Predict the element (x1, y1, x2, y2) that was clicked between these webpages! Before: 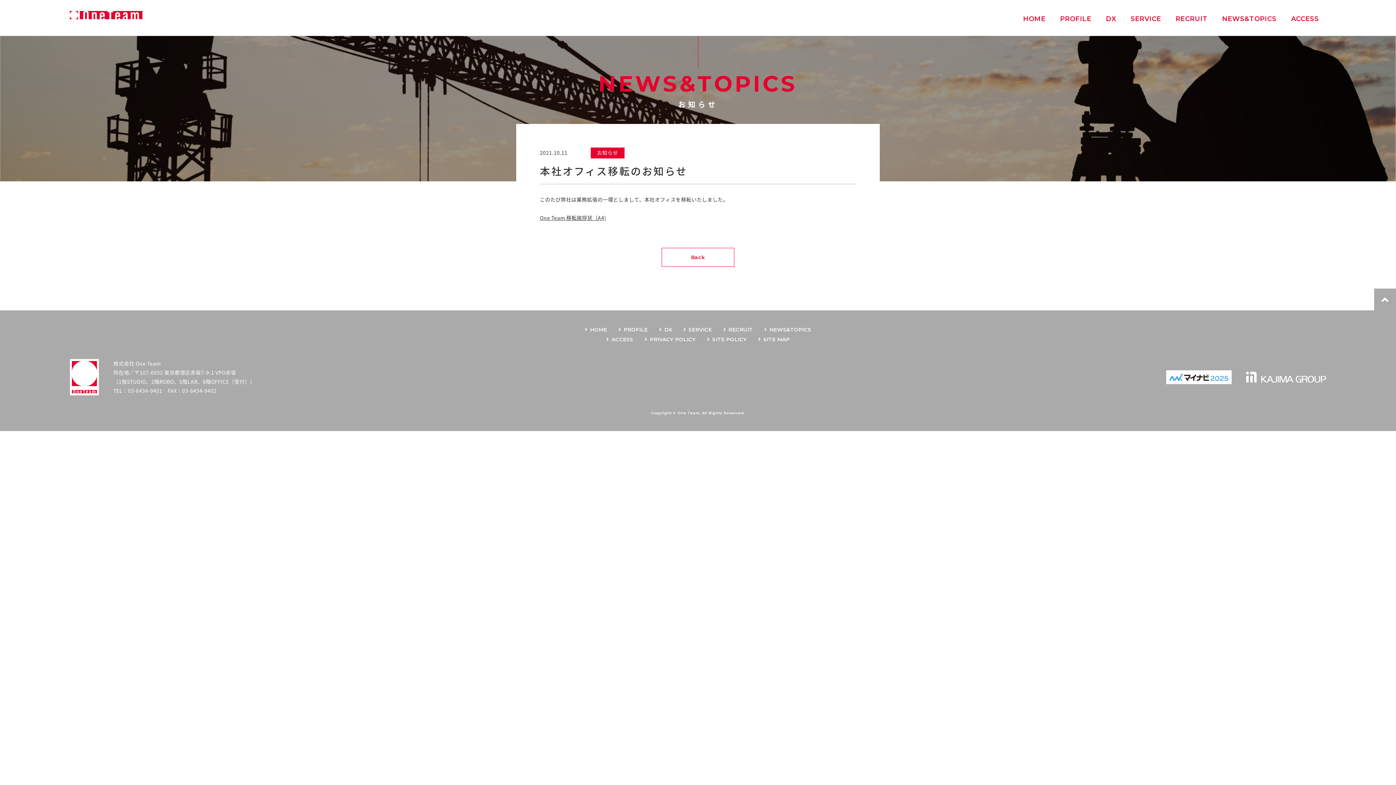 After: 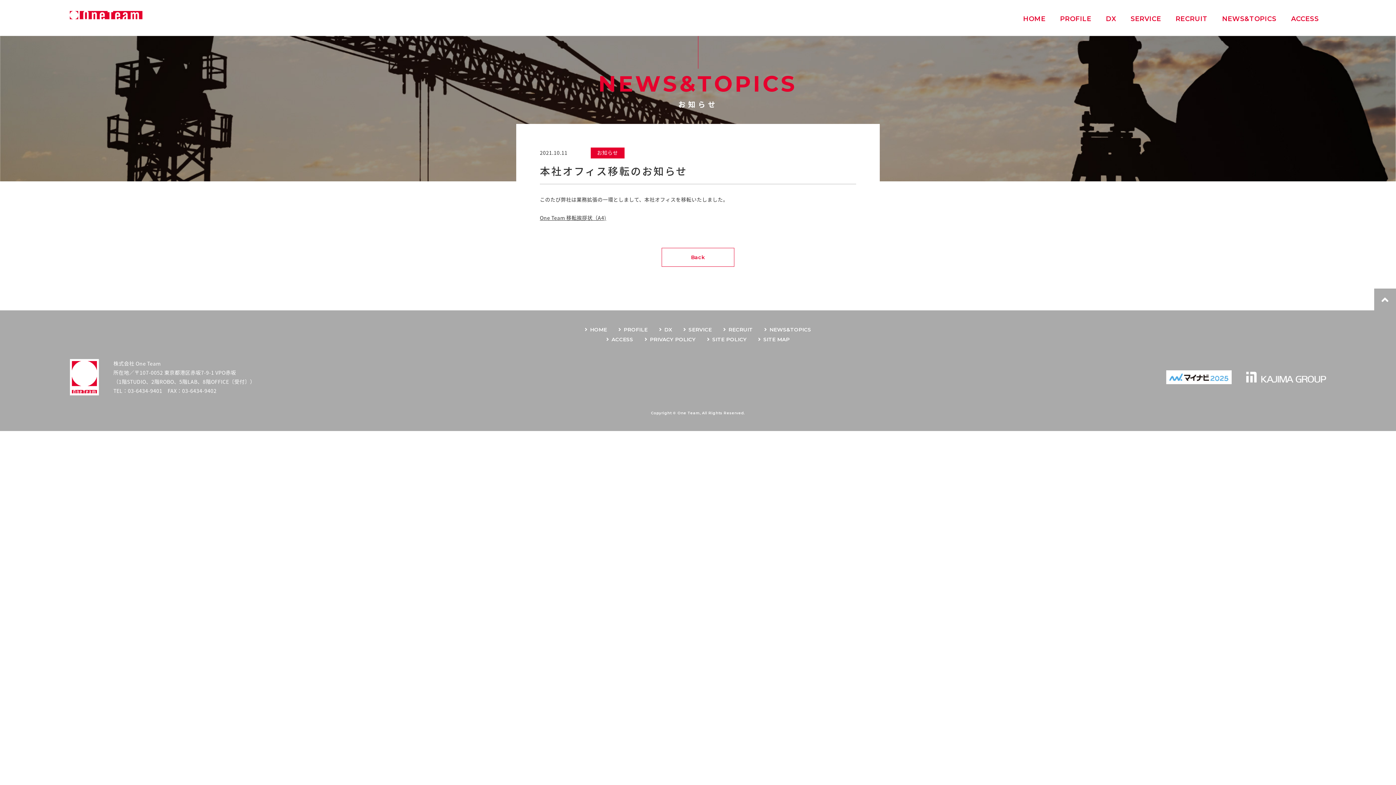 Action: bbox: (1374, 288, 1396, 310)